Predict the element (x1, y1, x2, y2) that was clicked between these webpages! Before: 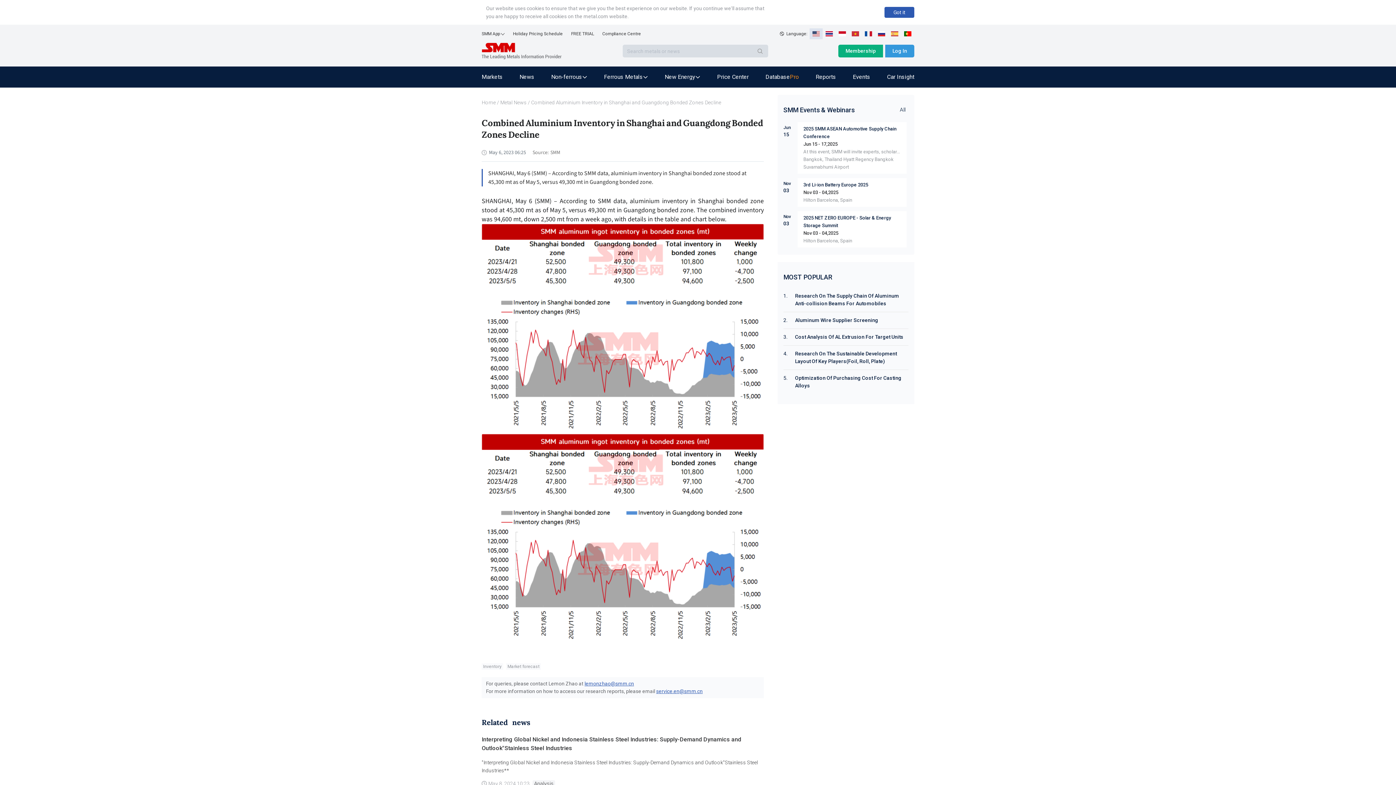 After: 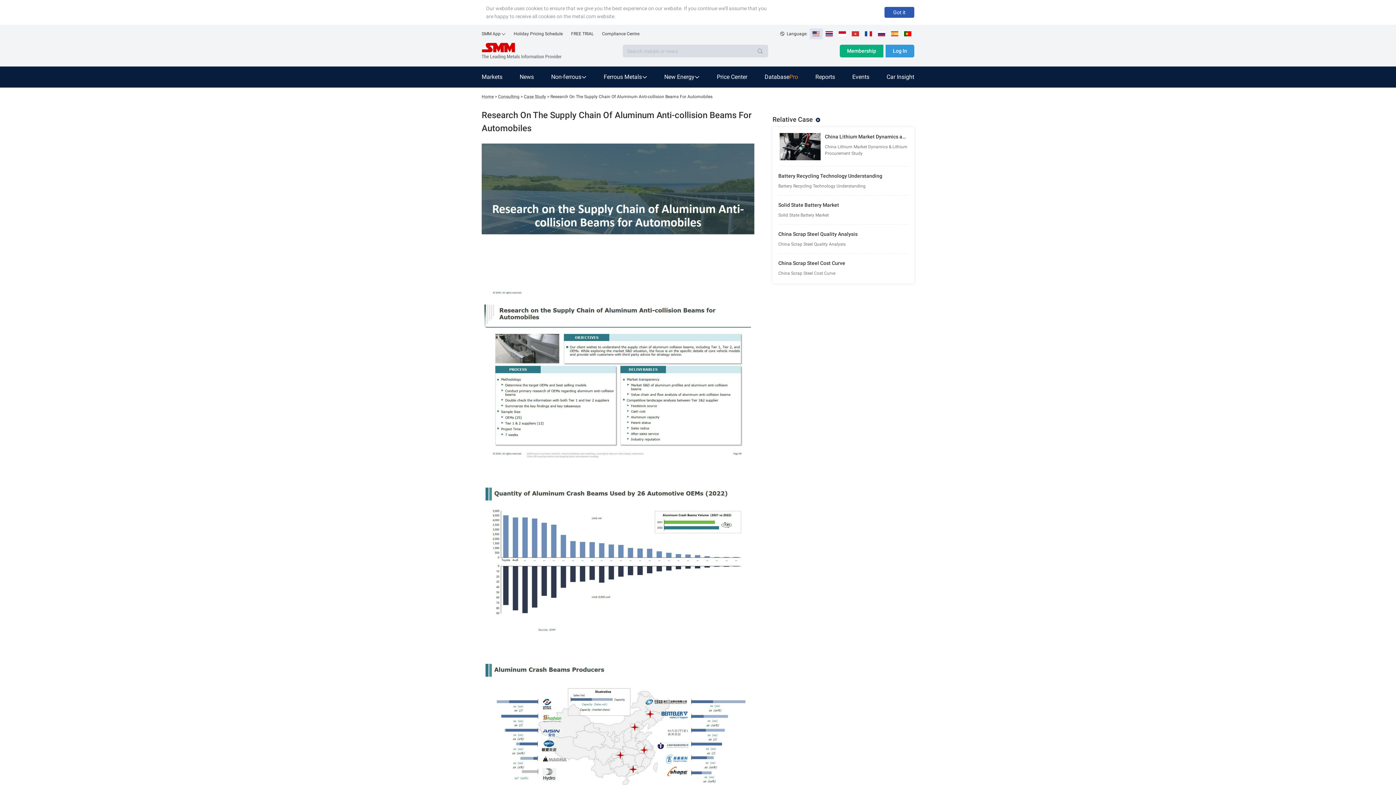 Action: label: Research On The Supply Chain Of Aluminum Anti-collision Beams For Automobiles bbox: (795, 292, 908, 307)